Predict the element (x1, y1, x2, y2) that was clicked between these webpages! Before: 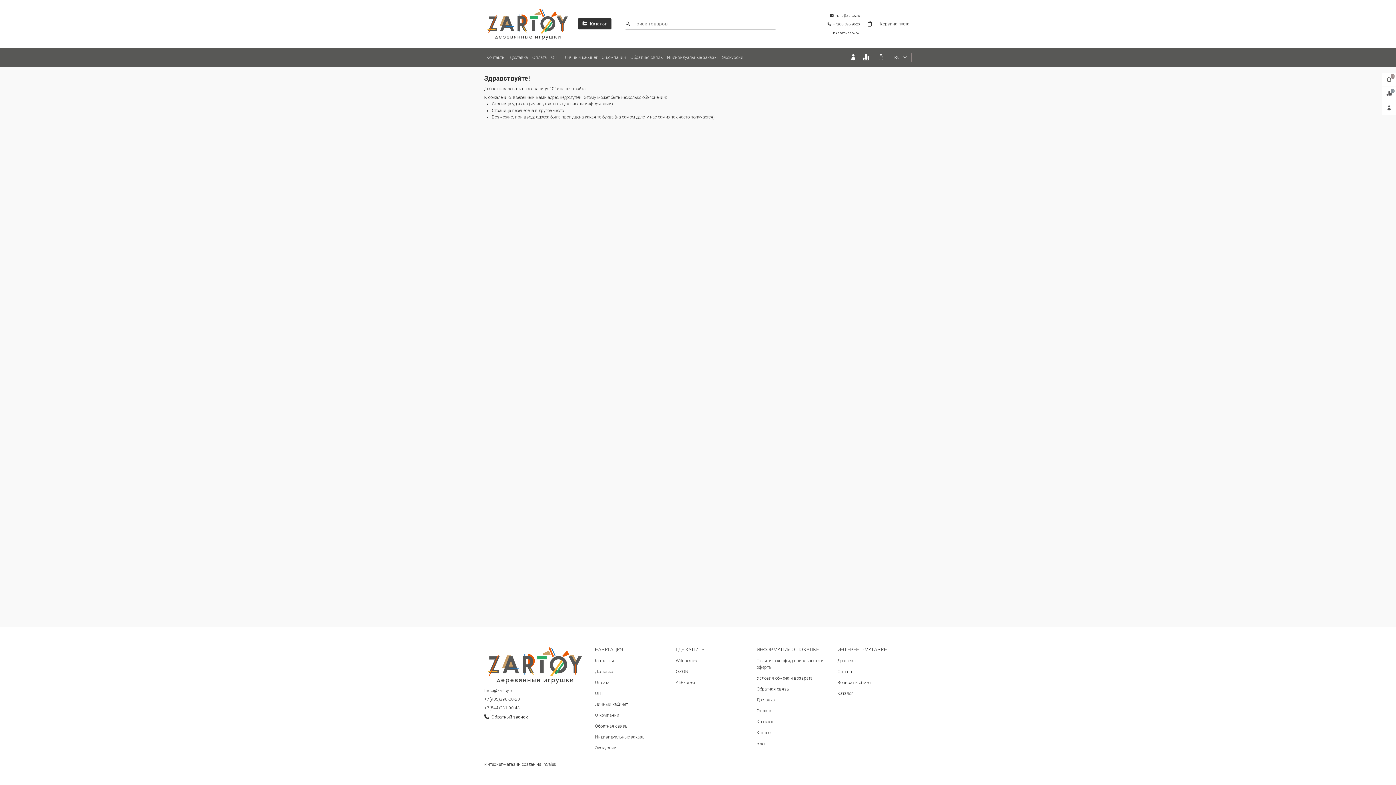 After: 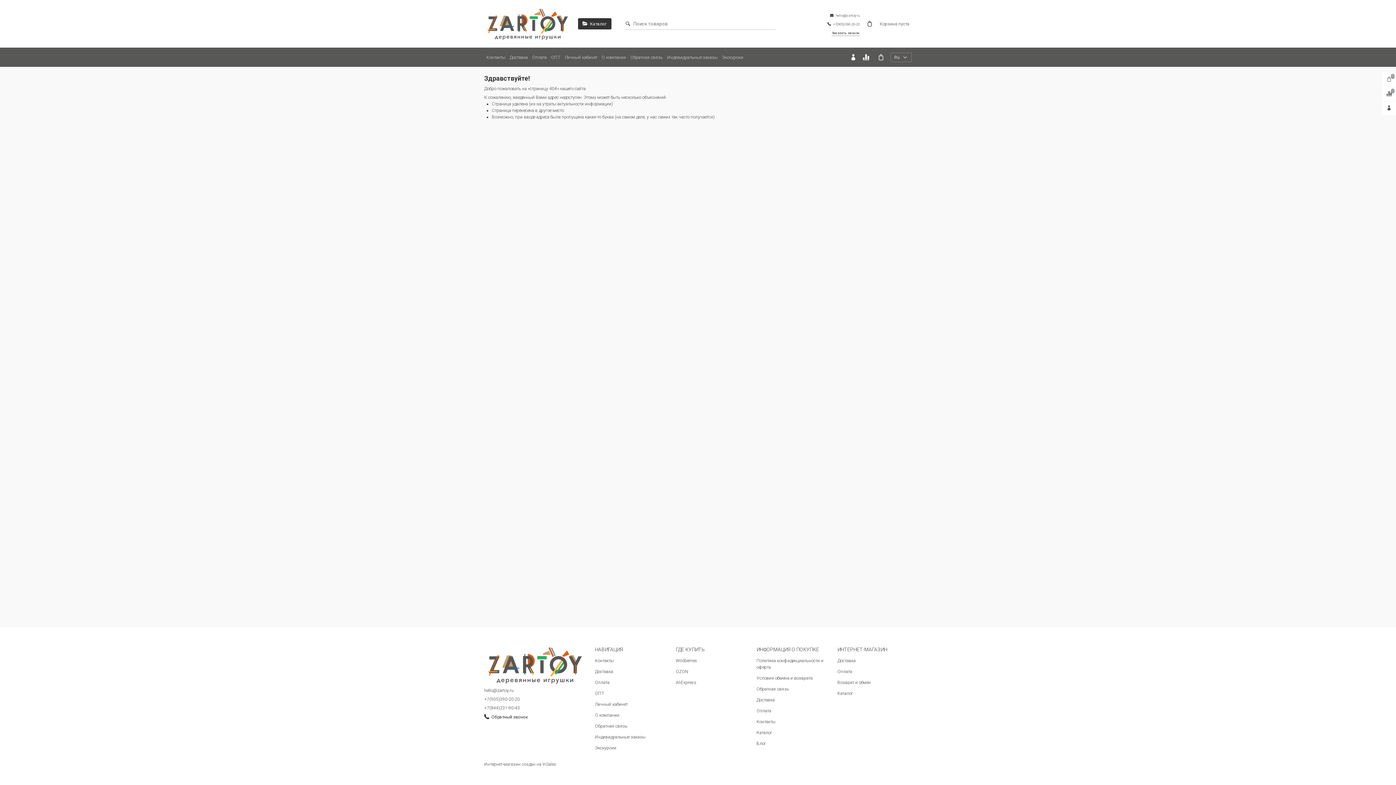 Action: label: Интернет-магазин создан на InSales bbox: (484, 762, 556, 767)